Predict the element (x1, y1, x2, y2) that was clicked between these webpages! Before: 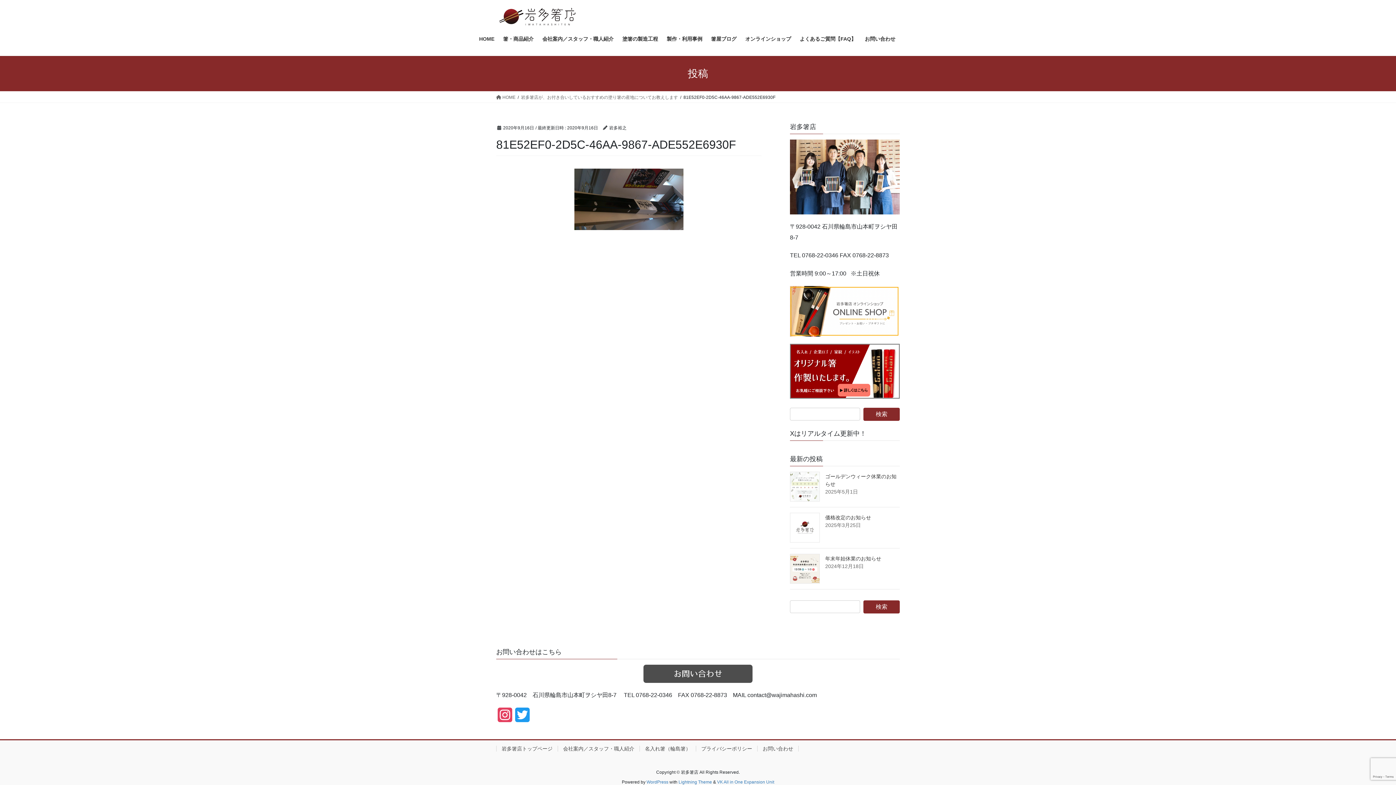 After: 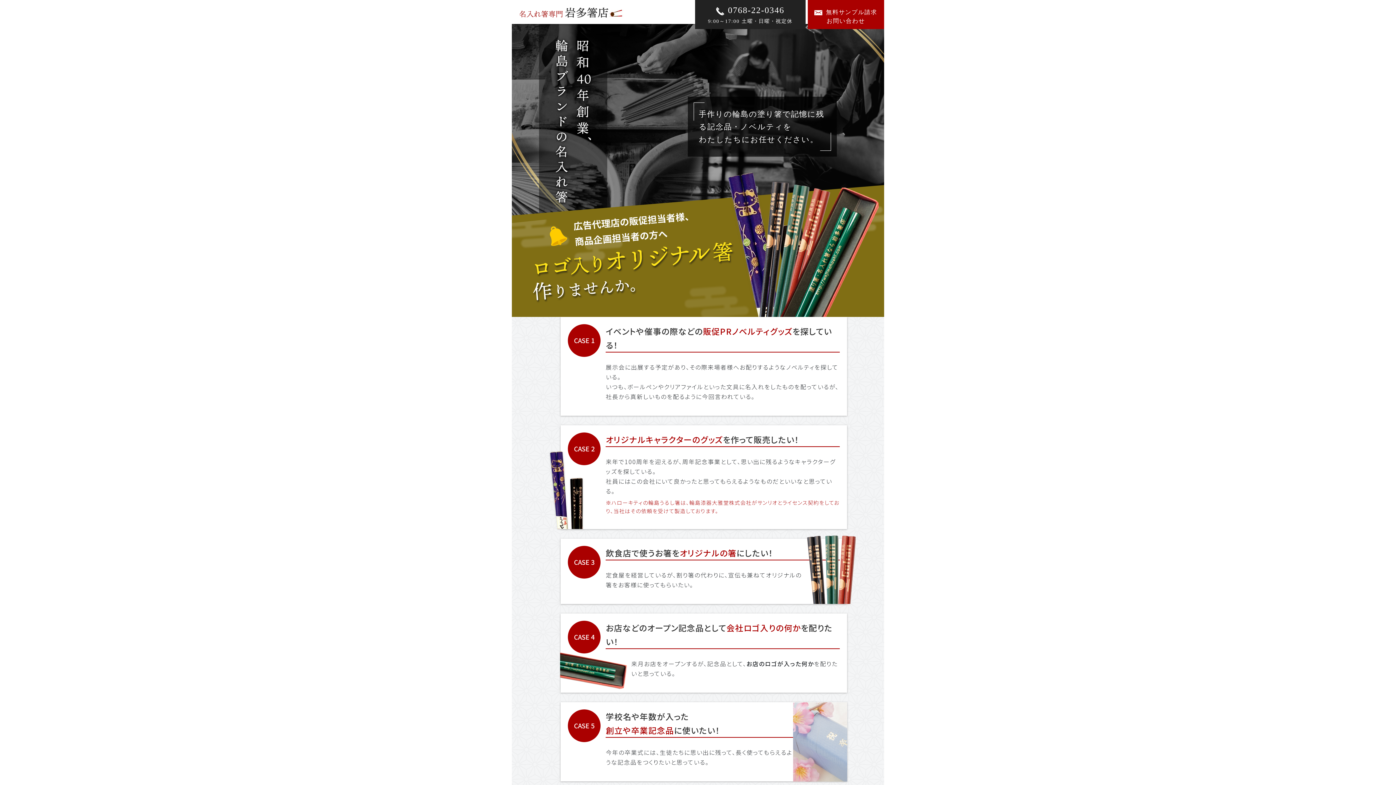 Action: bbox: (639, 746, 696, 752) label: 名入れ箸（輪島箸）